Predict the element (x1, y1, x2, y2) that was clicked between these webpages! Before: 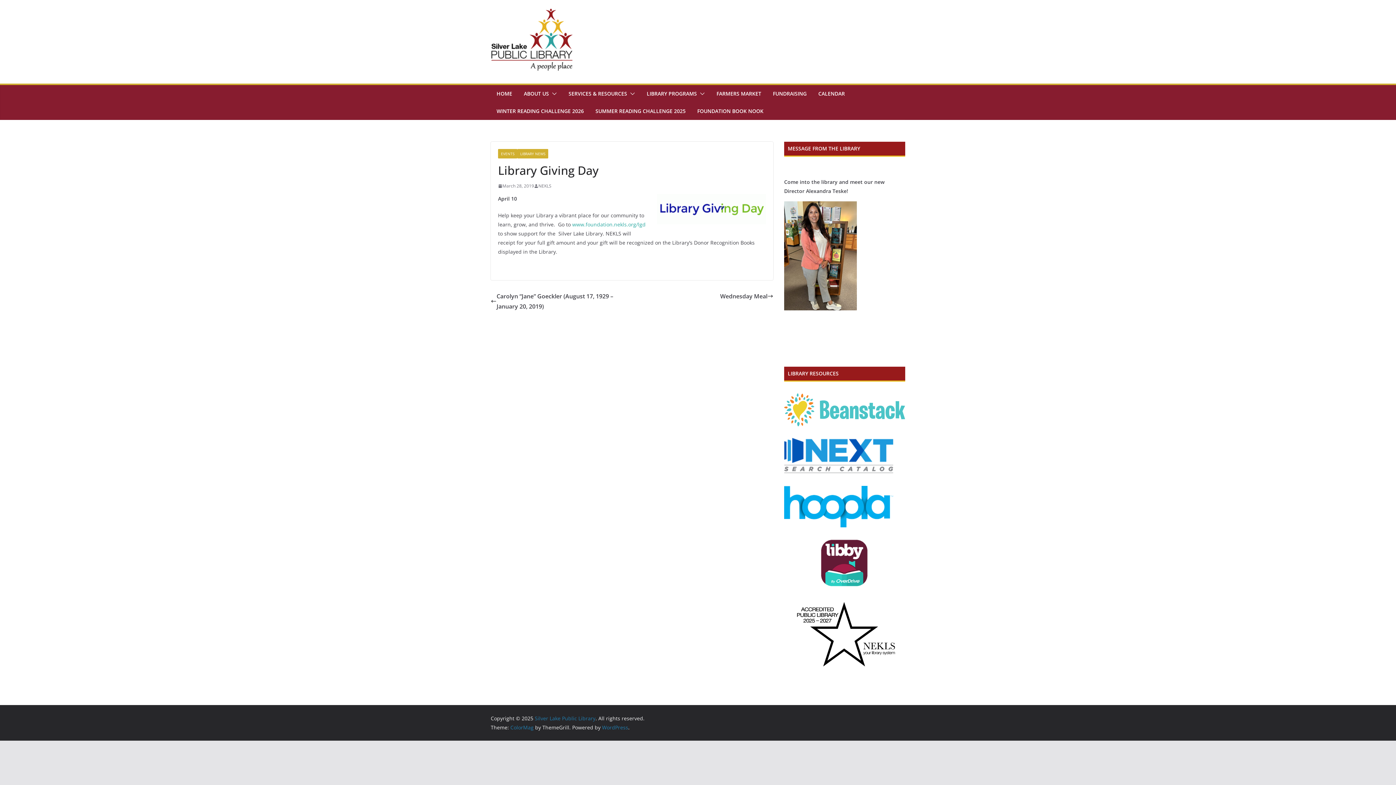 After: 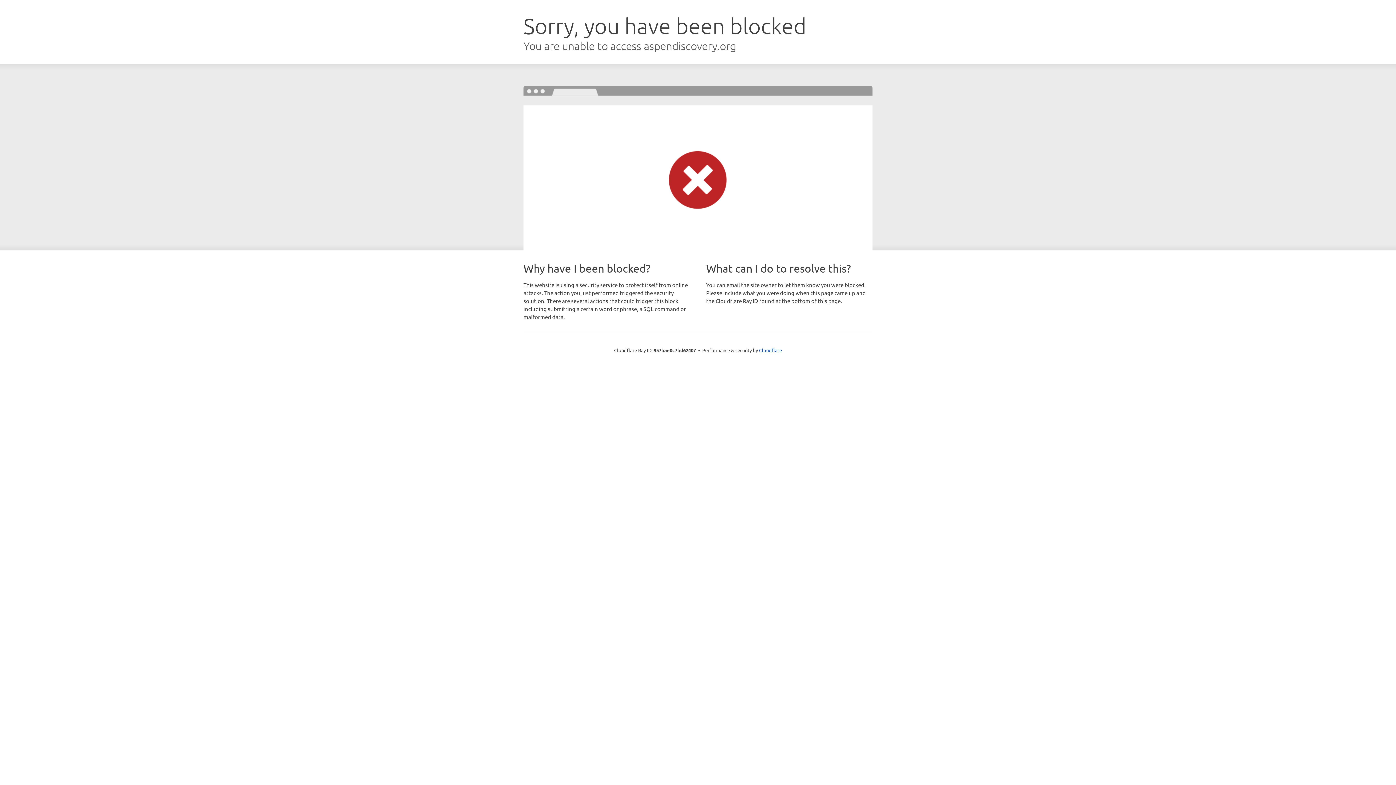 Action: bbox: (784, 439, 893, 446)